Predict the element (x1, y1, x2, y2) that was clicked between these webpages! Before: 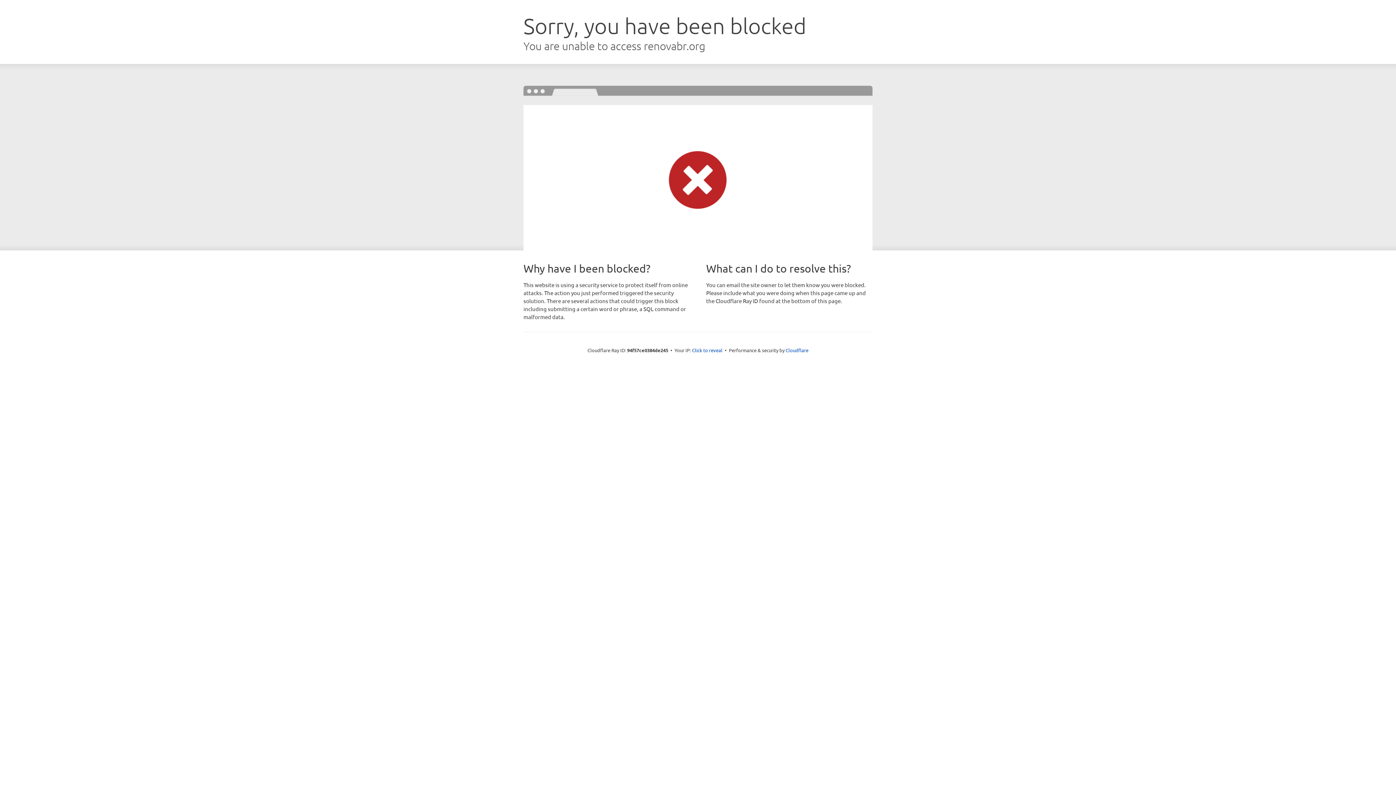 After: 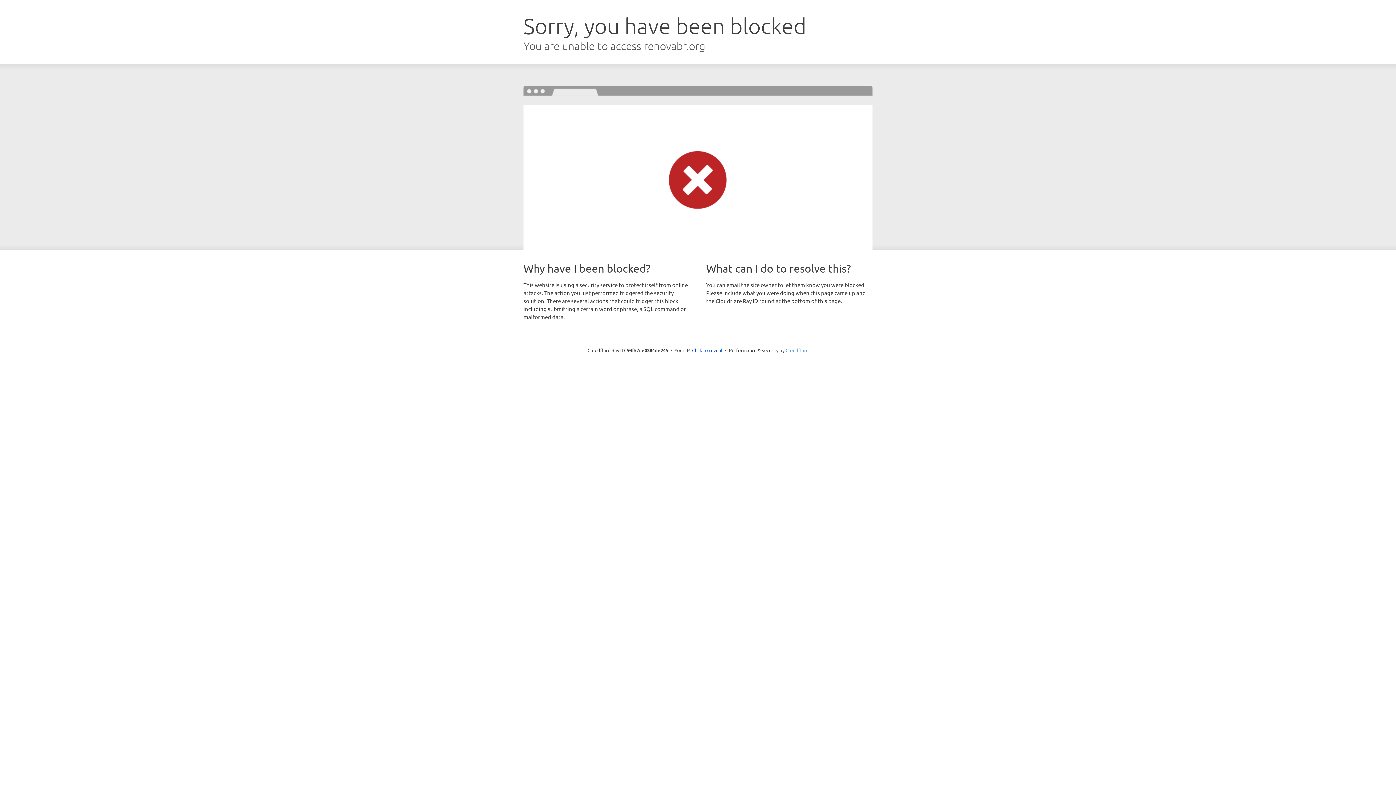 Action: bbox: (785, 347, 808, 353) label: Cloudflare